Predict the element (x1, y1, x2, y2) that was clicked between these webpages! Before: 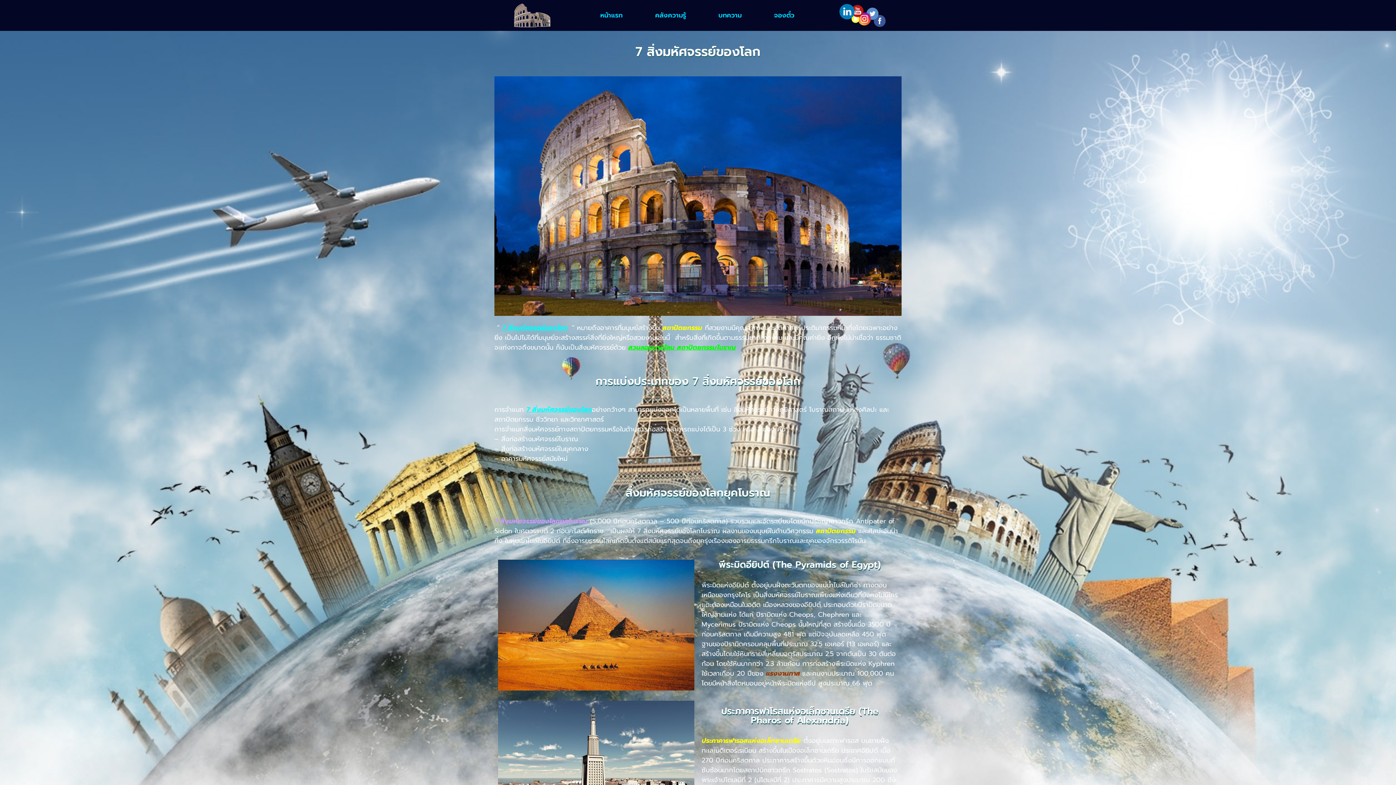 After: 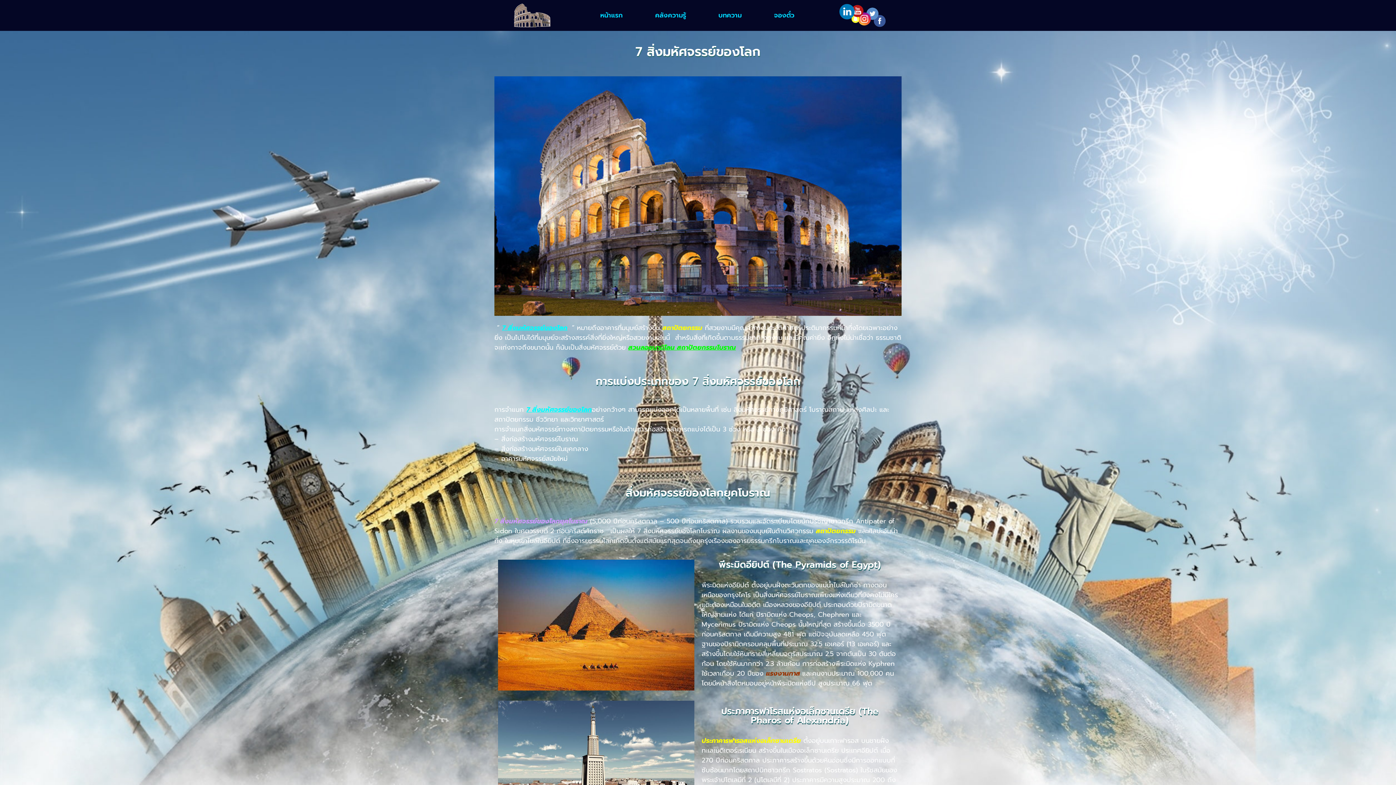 Action: label: หน้าแรก bbox: (593, 4, 630, 26)